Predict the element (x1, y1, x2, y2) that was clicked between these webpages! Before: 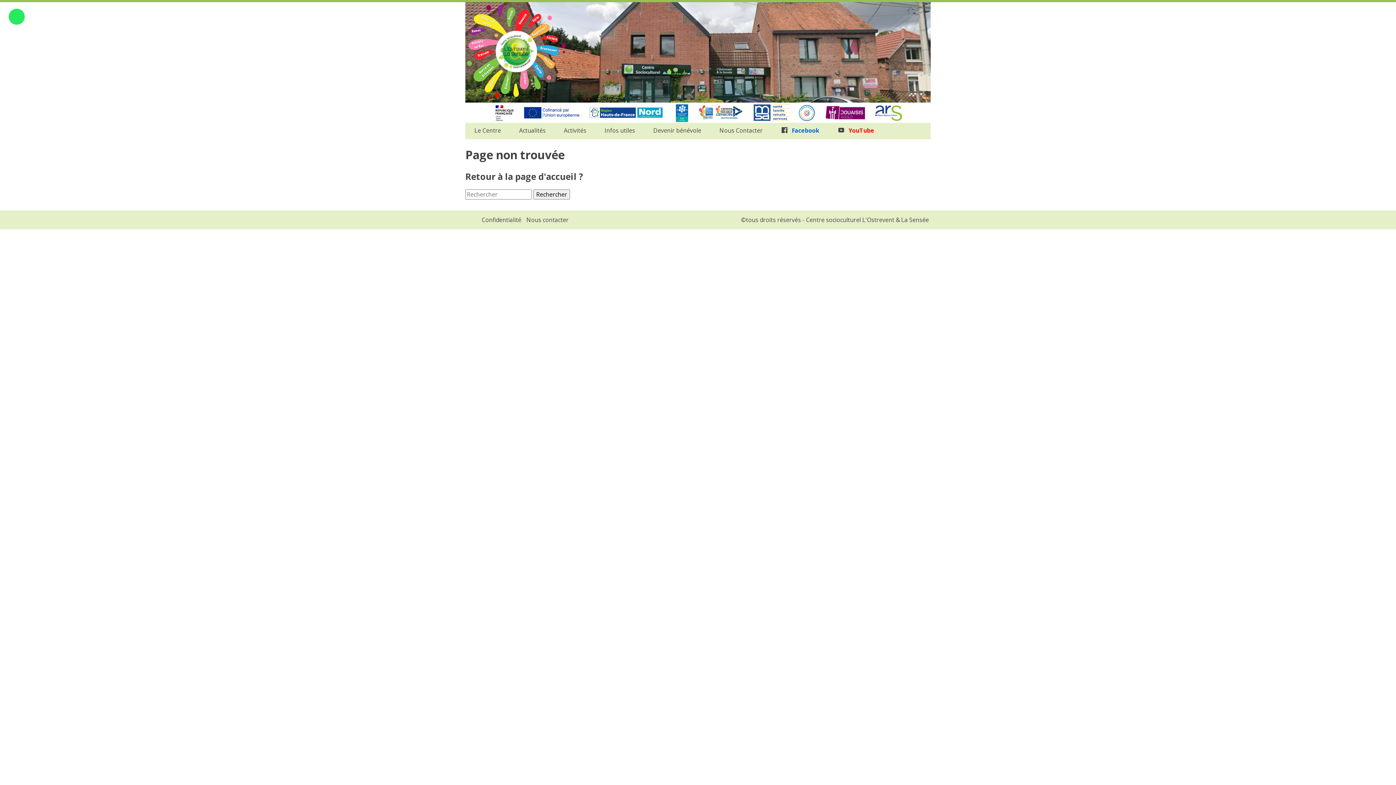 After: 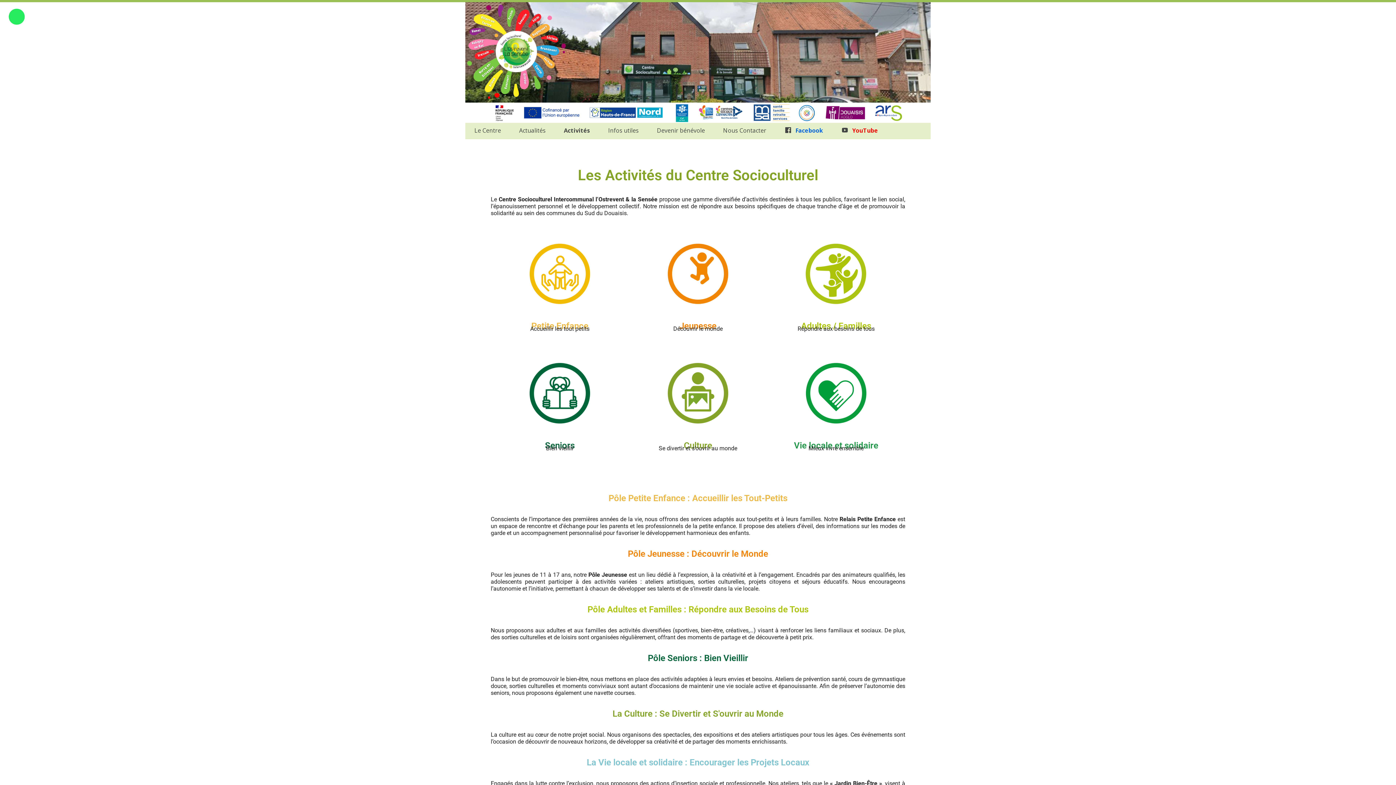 Action: label: Activités bbox: (554, 126, 595, 135)